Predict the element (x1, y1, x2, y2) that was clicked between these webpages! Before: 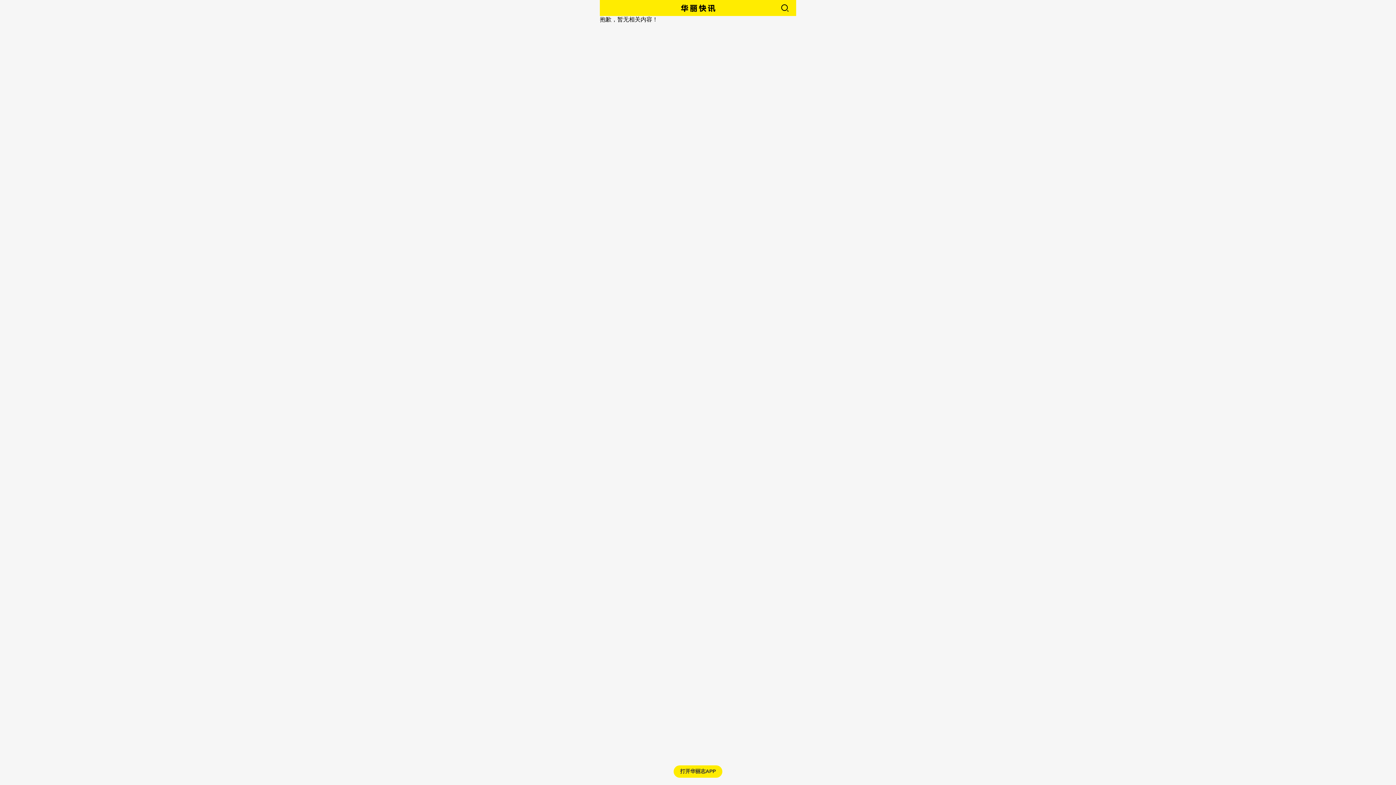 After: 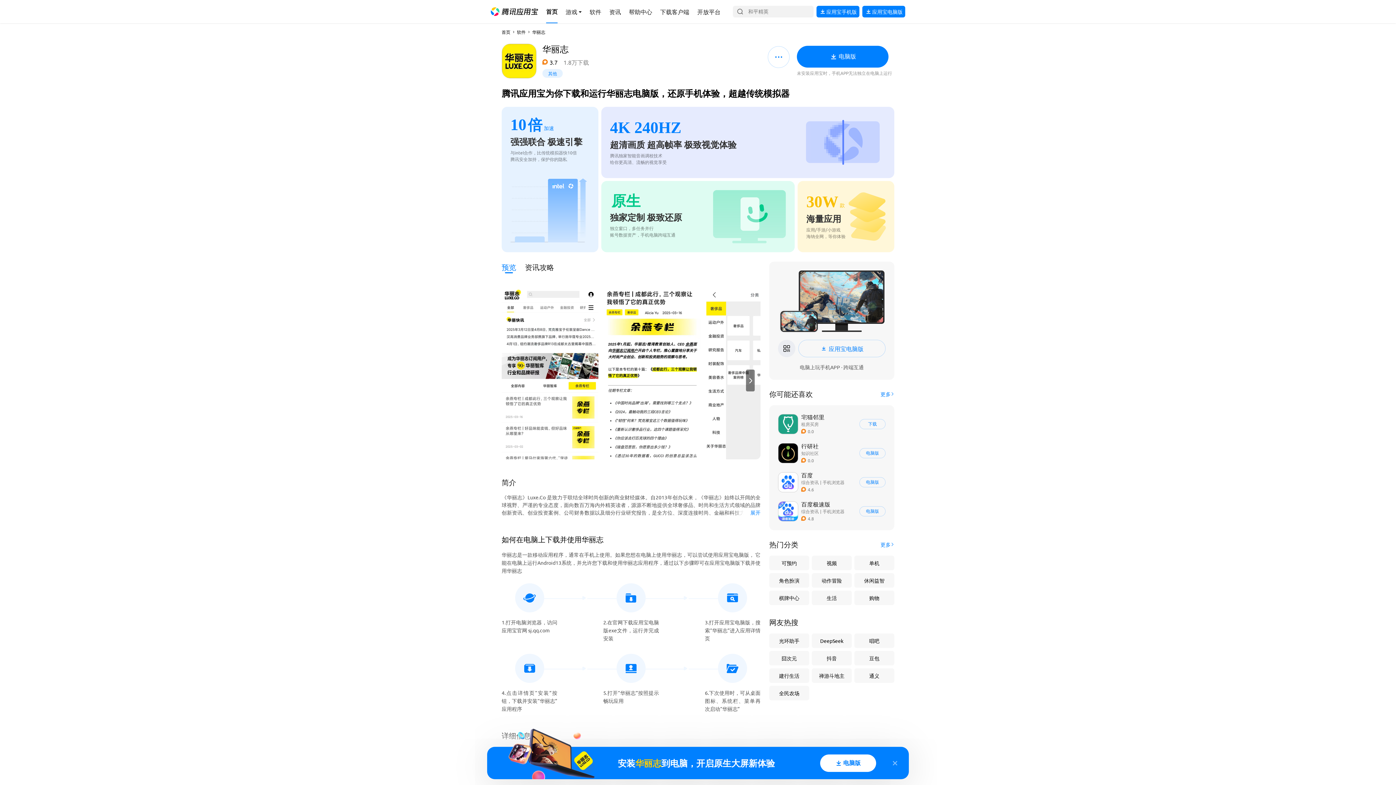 Action: bbox: (673, 765, 722, 778) label: 打开华丽志APP